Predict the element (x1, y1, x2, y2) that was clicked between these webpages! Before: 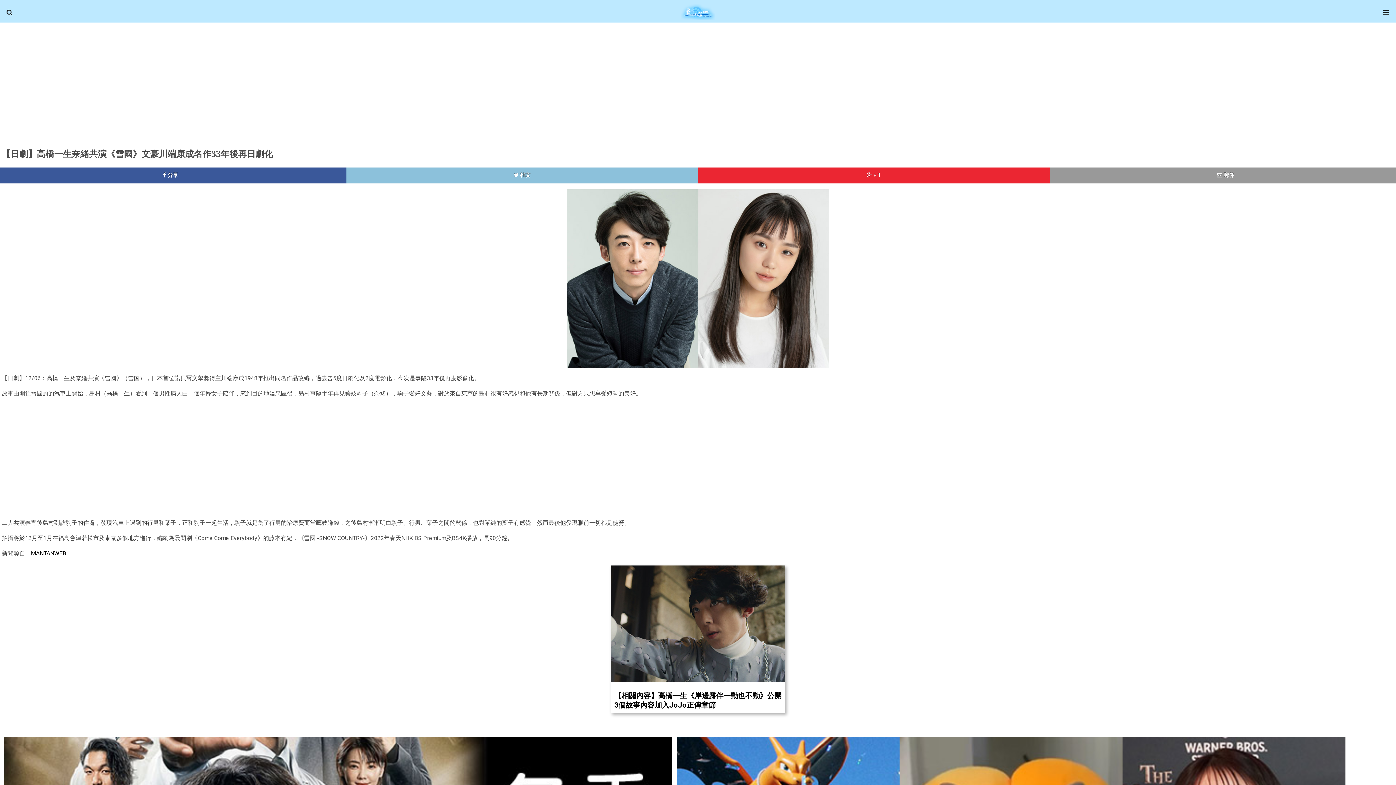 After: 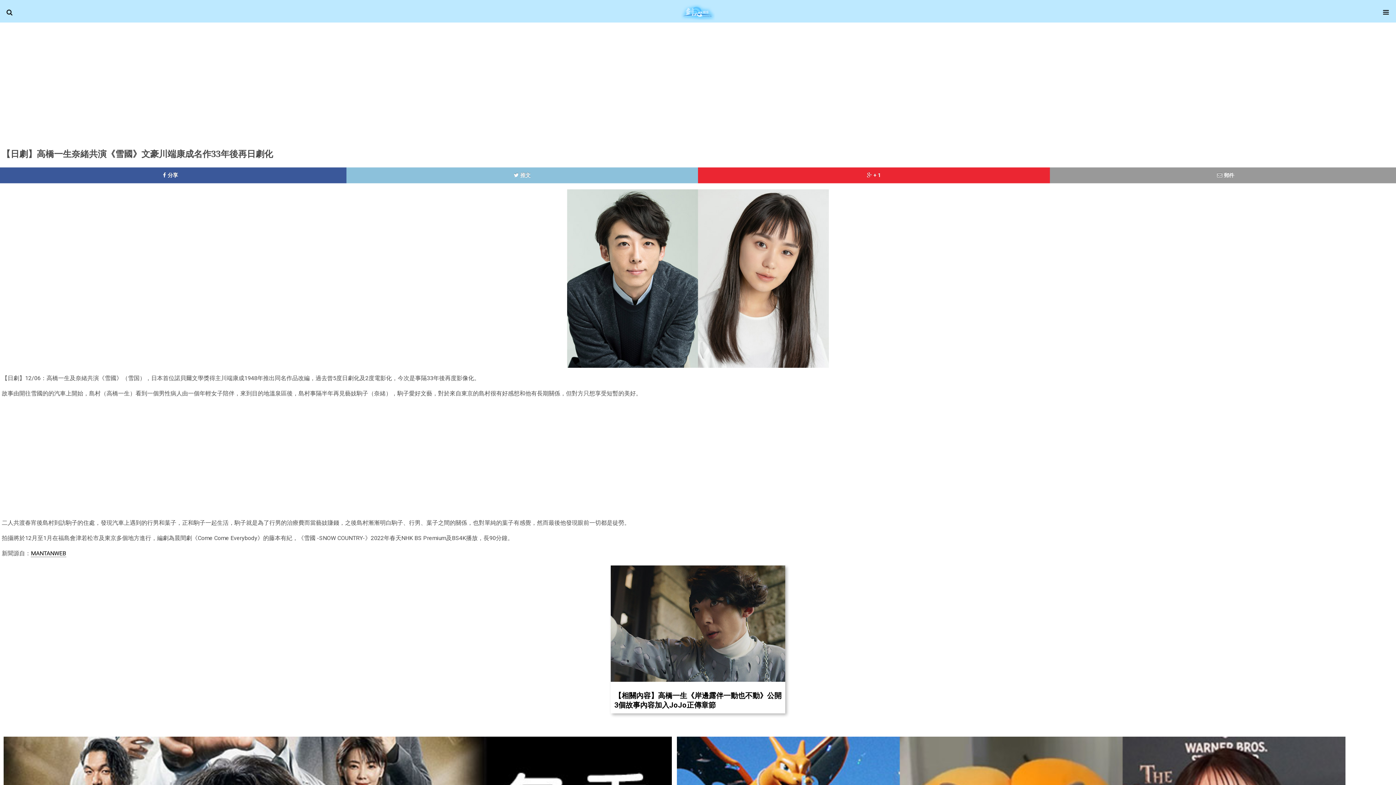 Action: bbox: (30, 550, 66, 557) label: MANTANWEB